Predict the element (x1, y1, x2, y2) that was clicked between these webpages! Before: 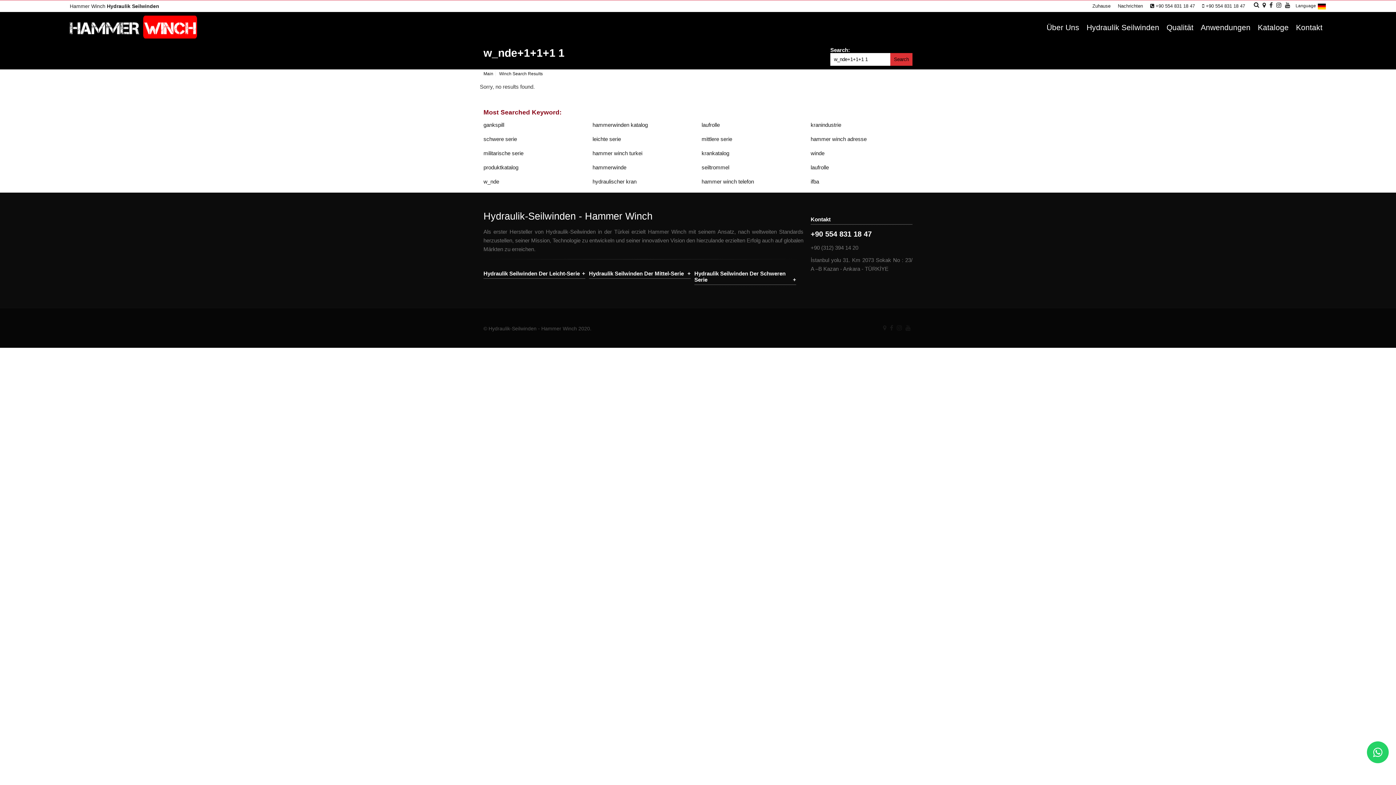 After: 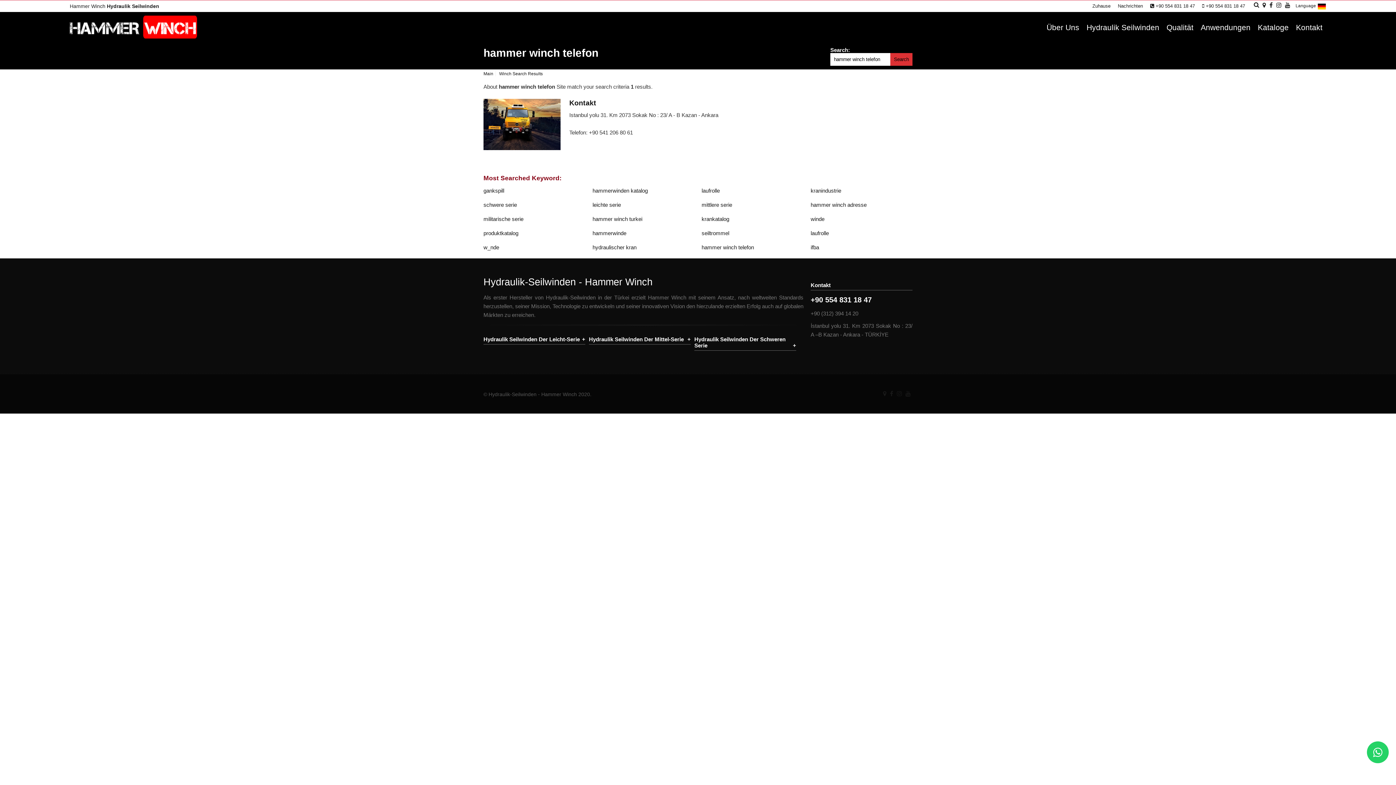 Action: bbox: (701, 178, 754, 184) label: hammer winch telefon